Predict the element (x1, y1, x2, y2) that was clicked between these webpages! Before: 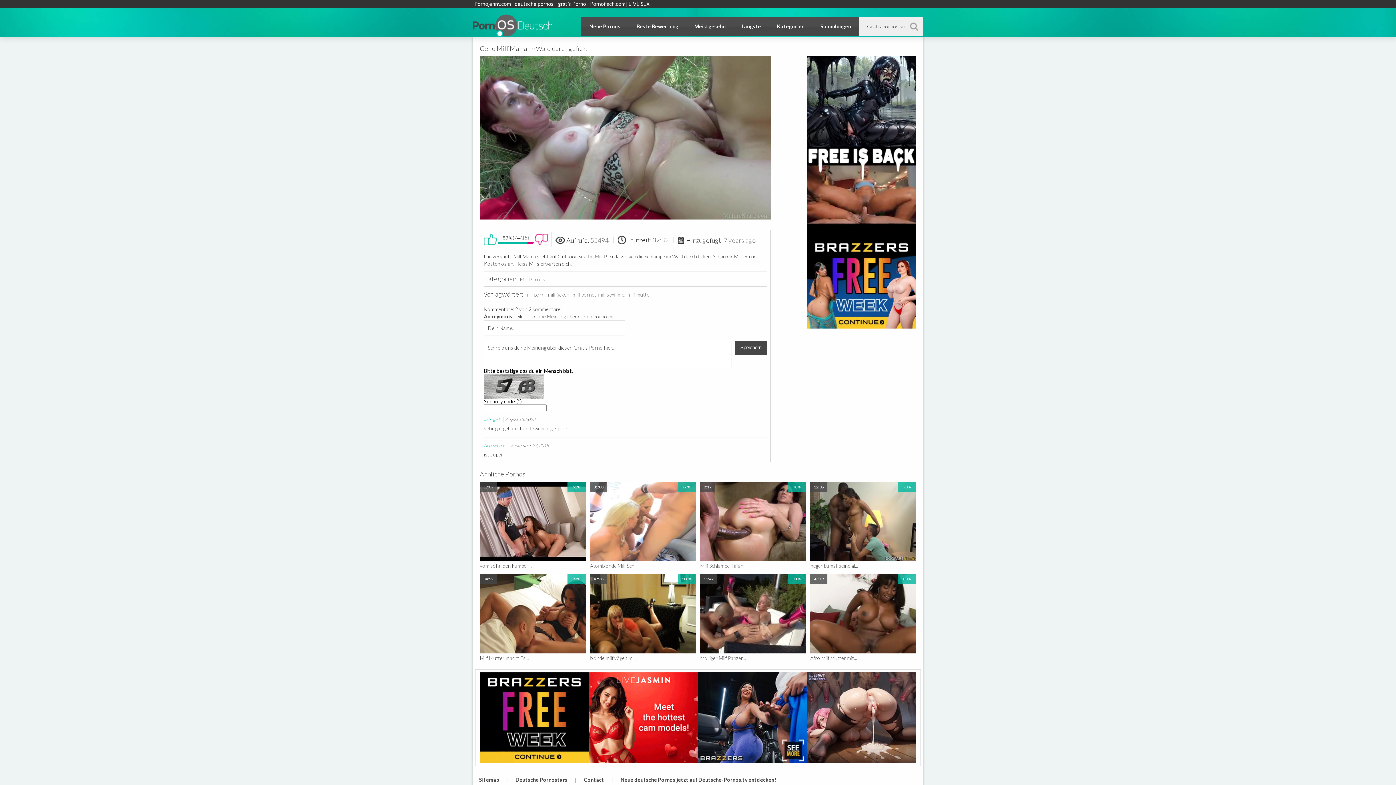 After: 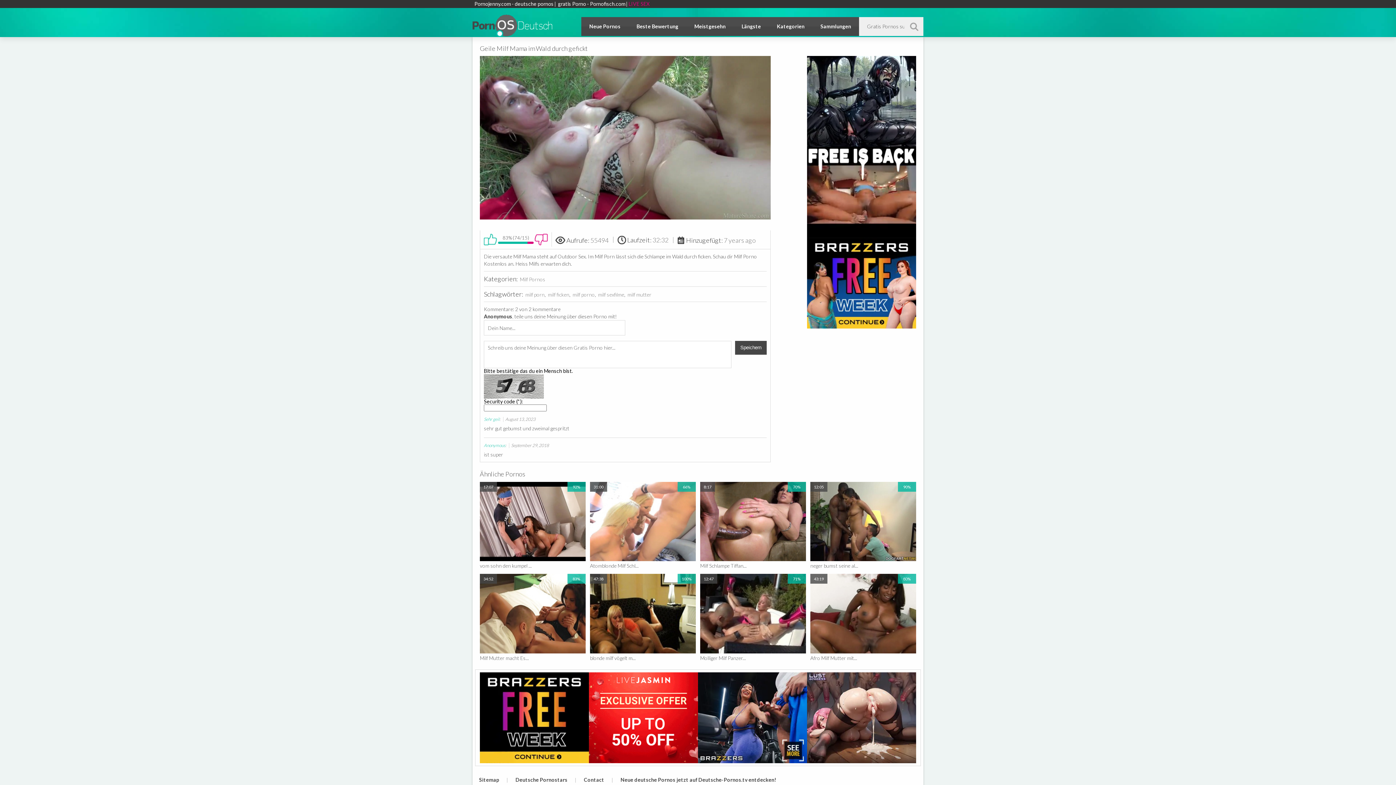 Action: label: LIVE SEX bbox: (628, 1, 649, 6)